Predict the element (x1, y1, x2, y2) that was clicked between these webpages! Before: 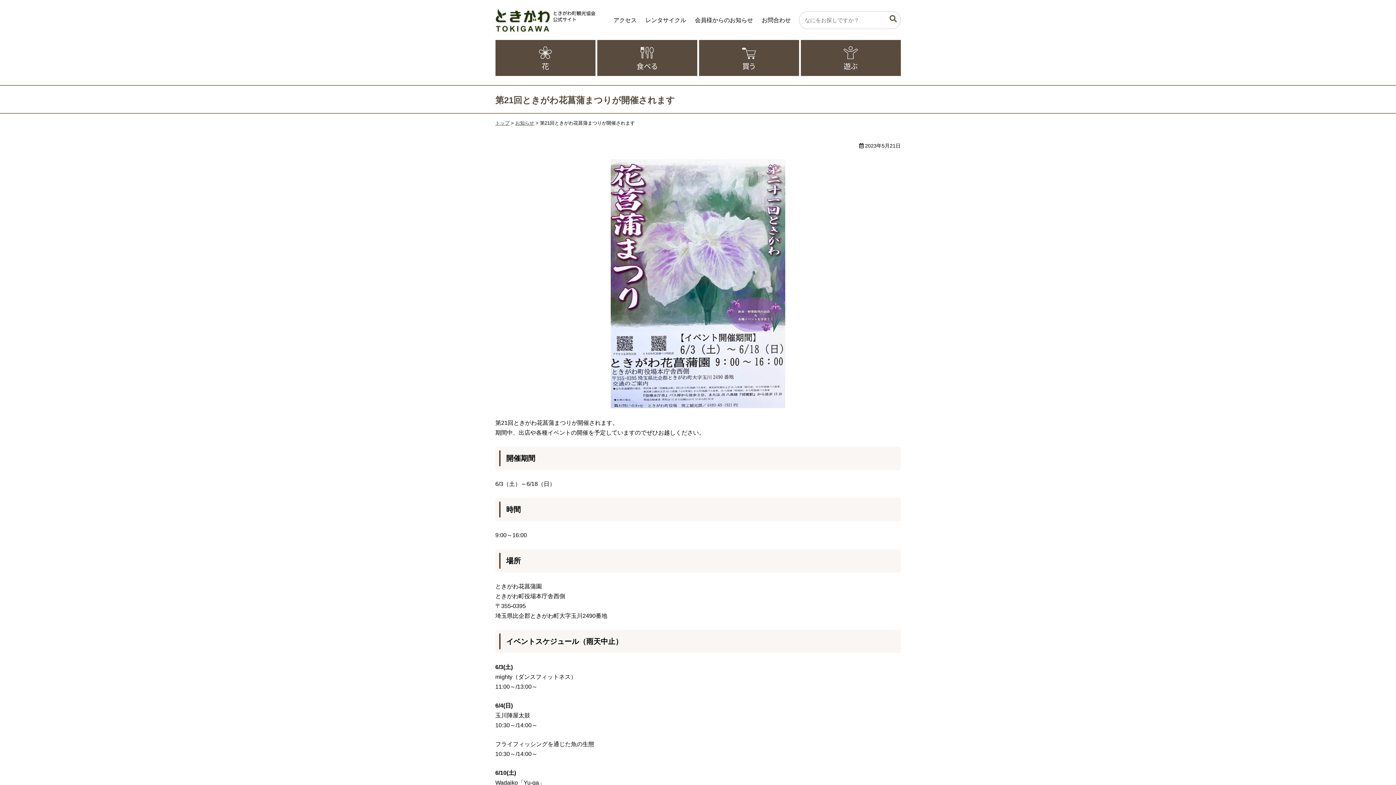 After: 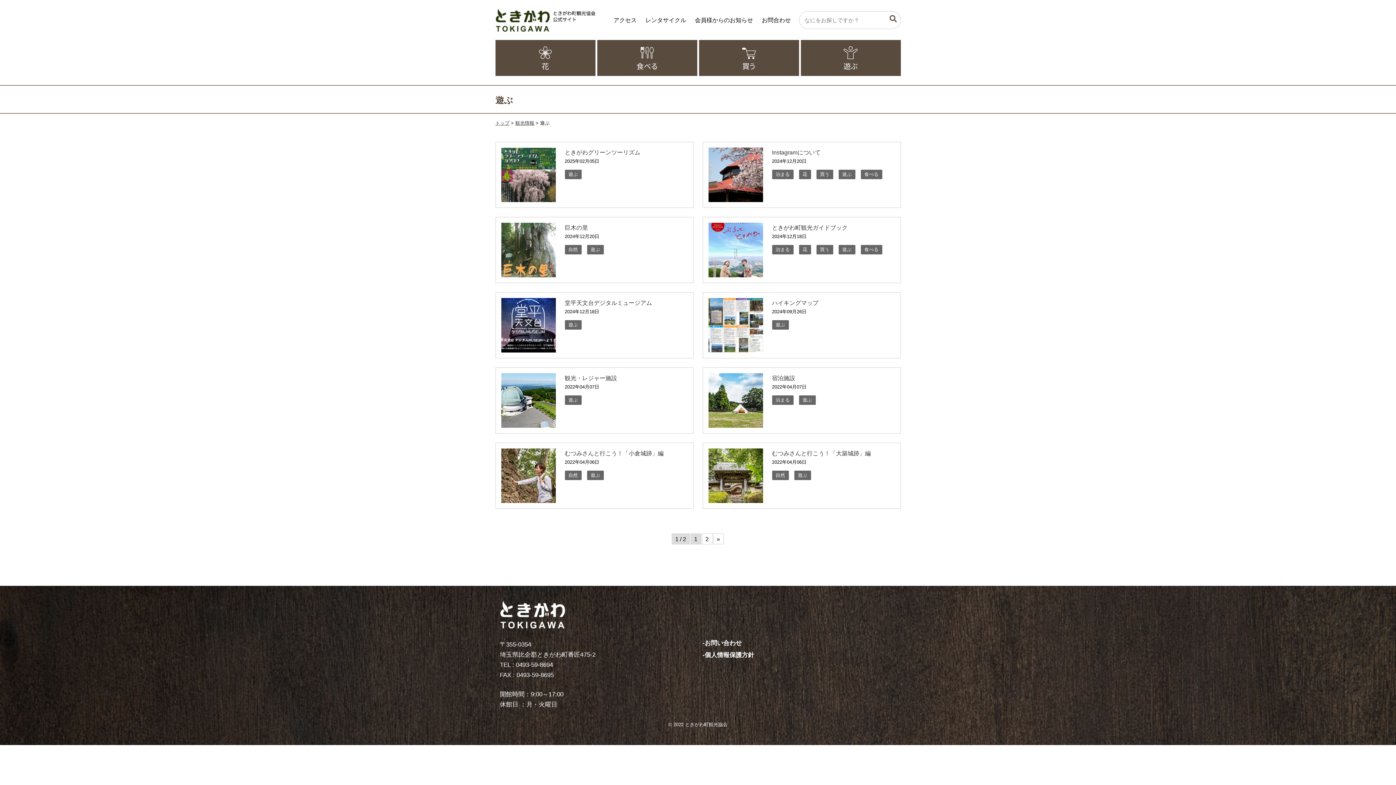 Action: label: 遊ぶ bbox: (800, 40, 900, 76)